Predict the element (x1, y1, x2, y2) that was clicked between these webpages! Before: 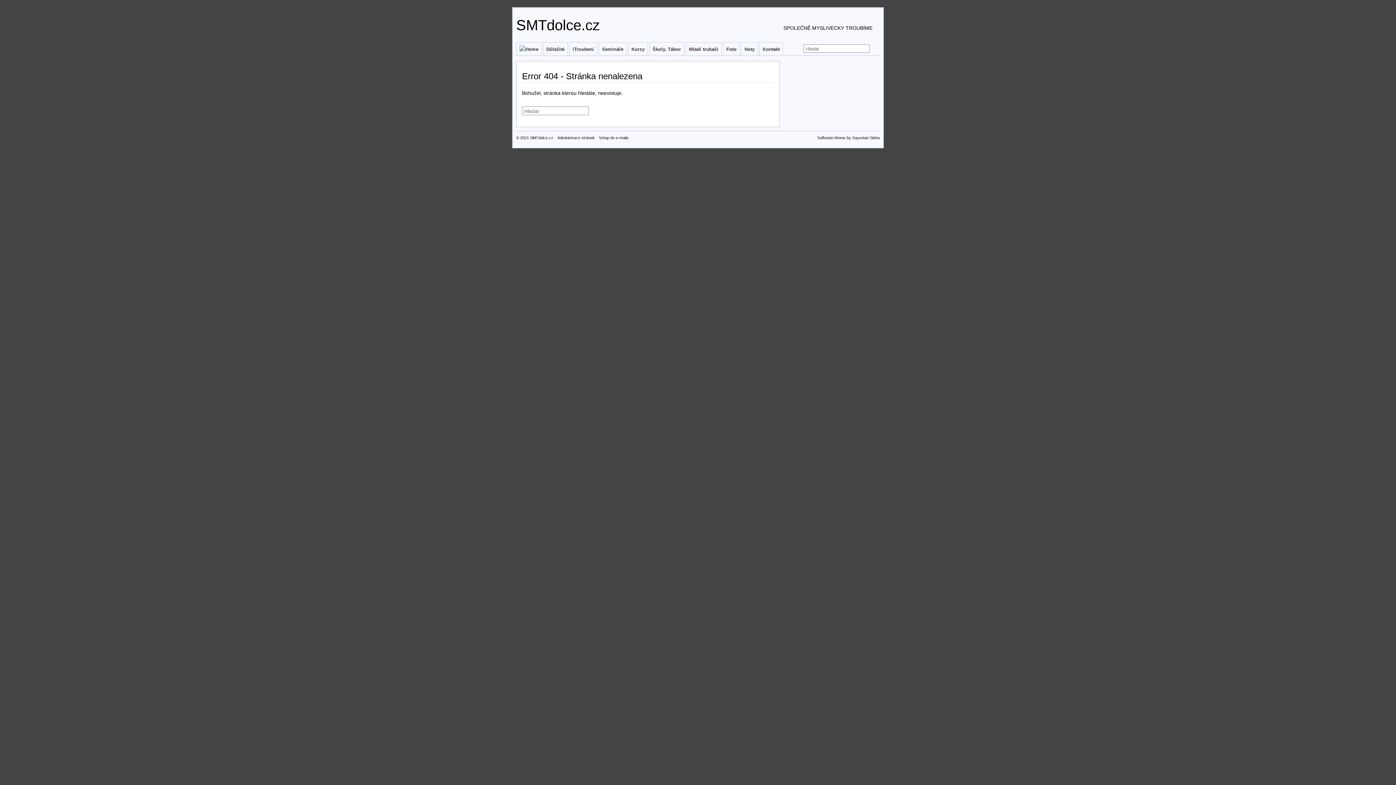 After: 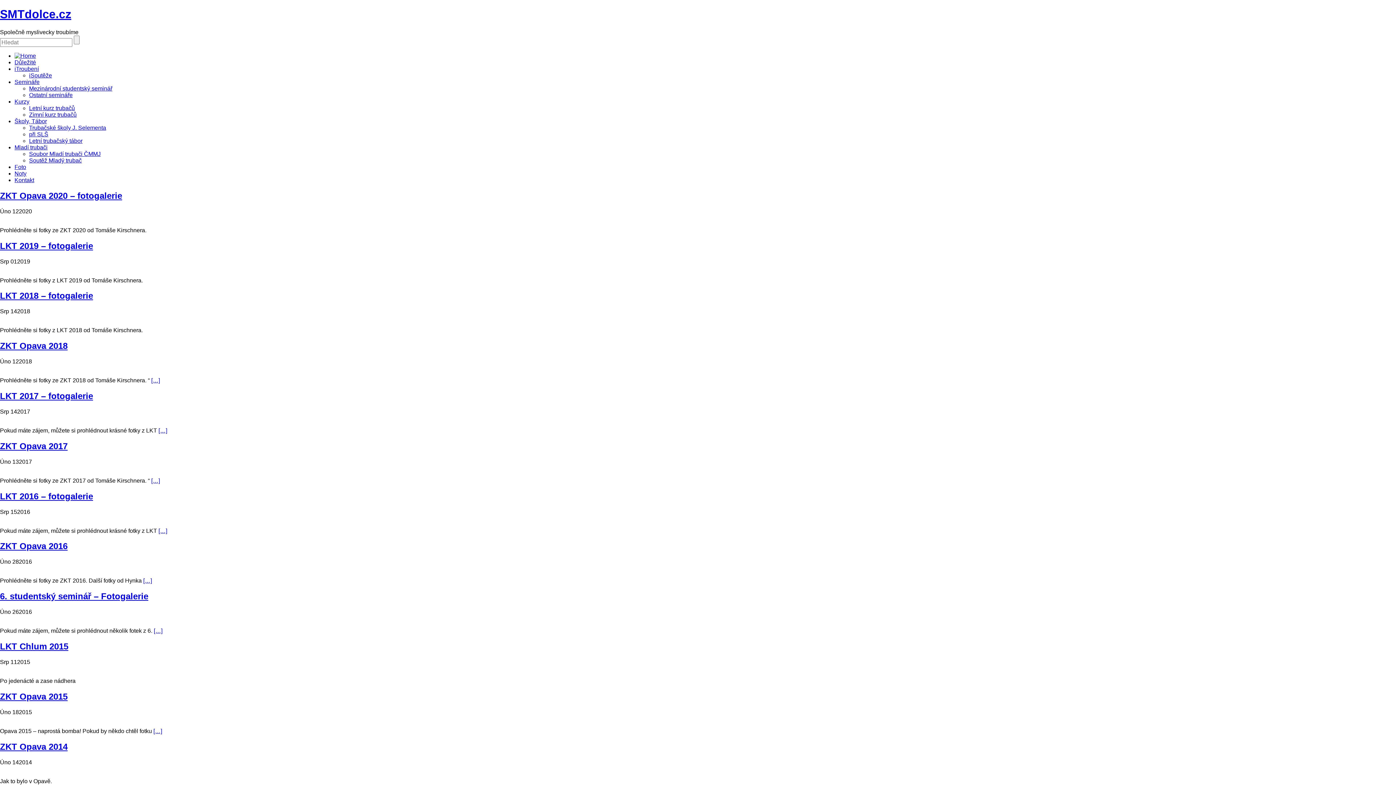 Action: label: Foto bbox: (723, 42, 739, 55)